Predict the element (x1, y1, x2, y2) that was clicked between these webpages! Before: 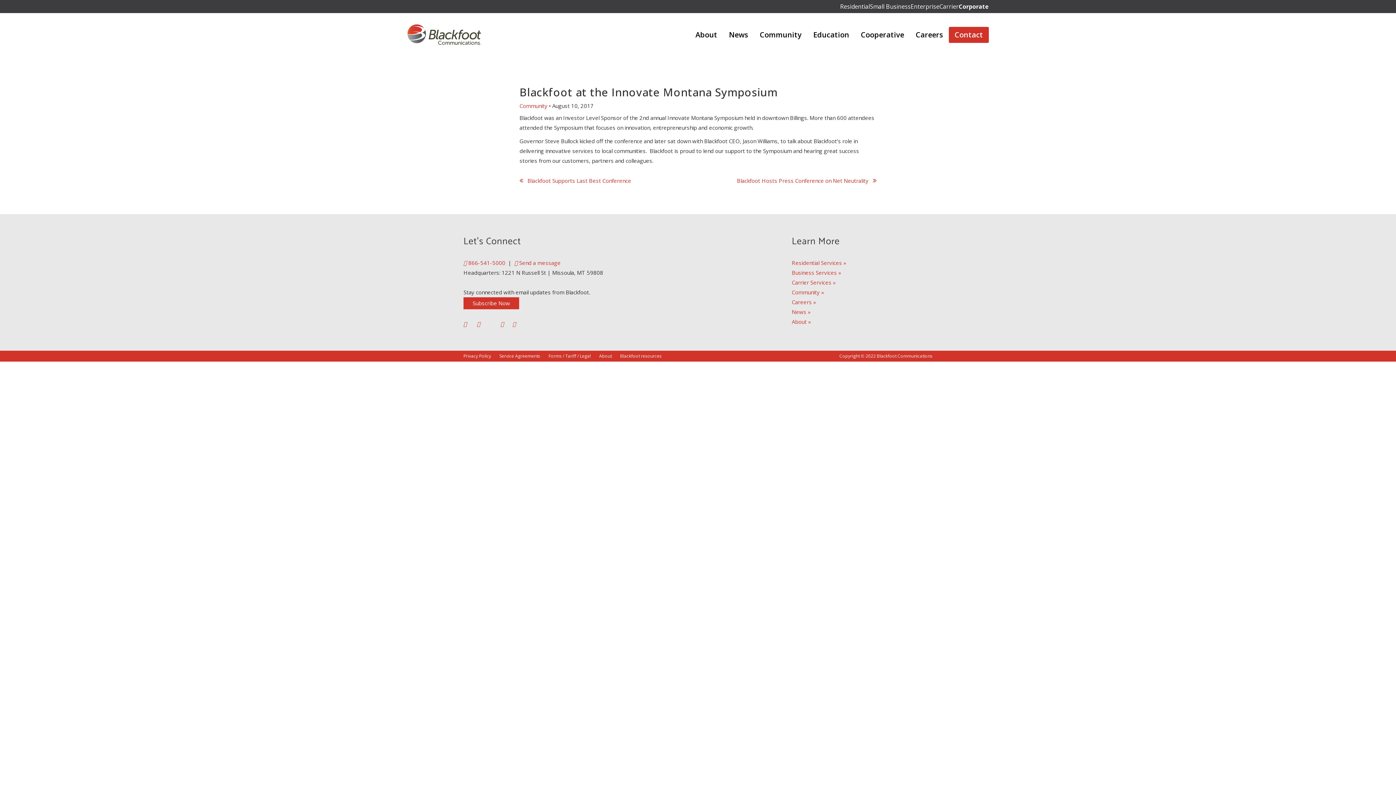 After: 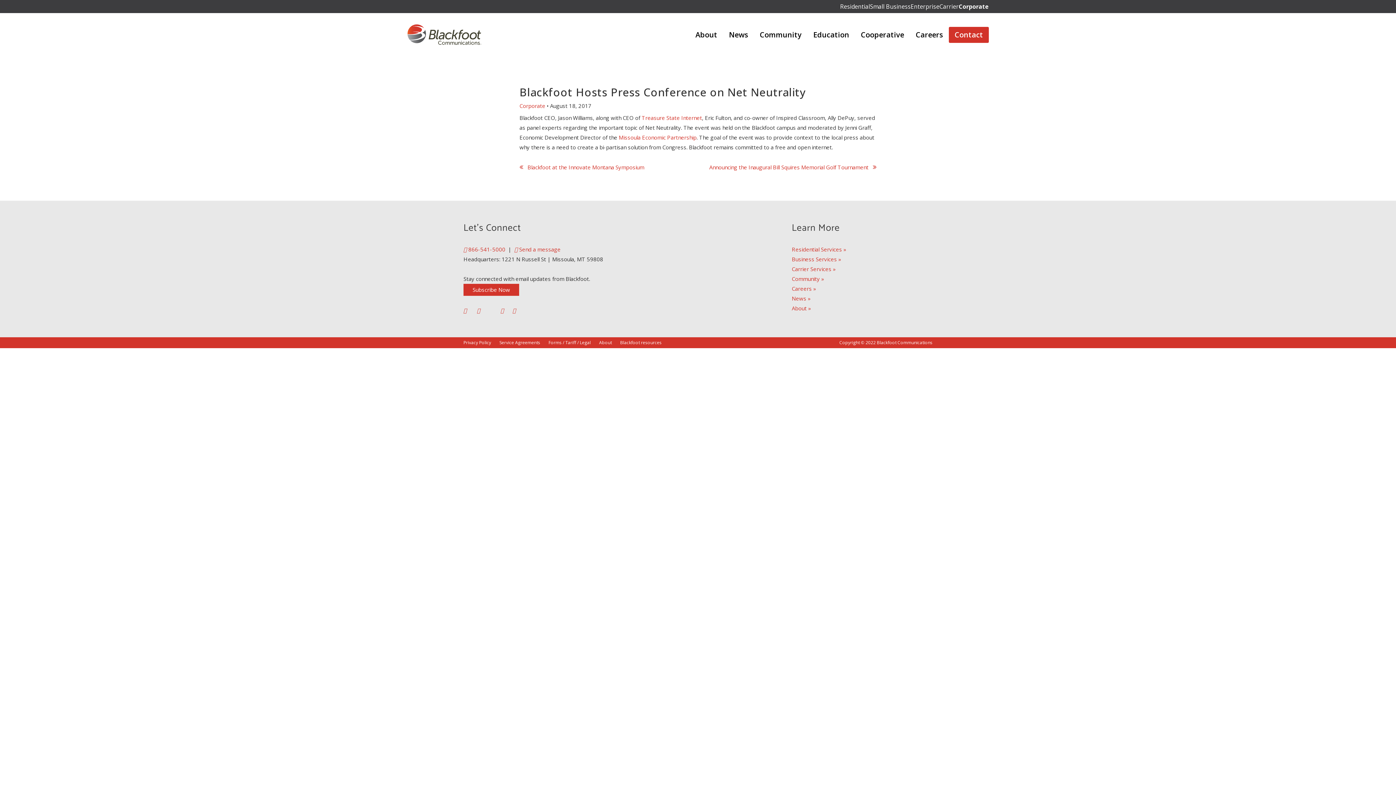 Action: label: Blackfoot Hosts Press Conference on Net Neutrality bbox: (737, 177, 876, 184)